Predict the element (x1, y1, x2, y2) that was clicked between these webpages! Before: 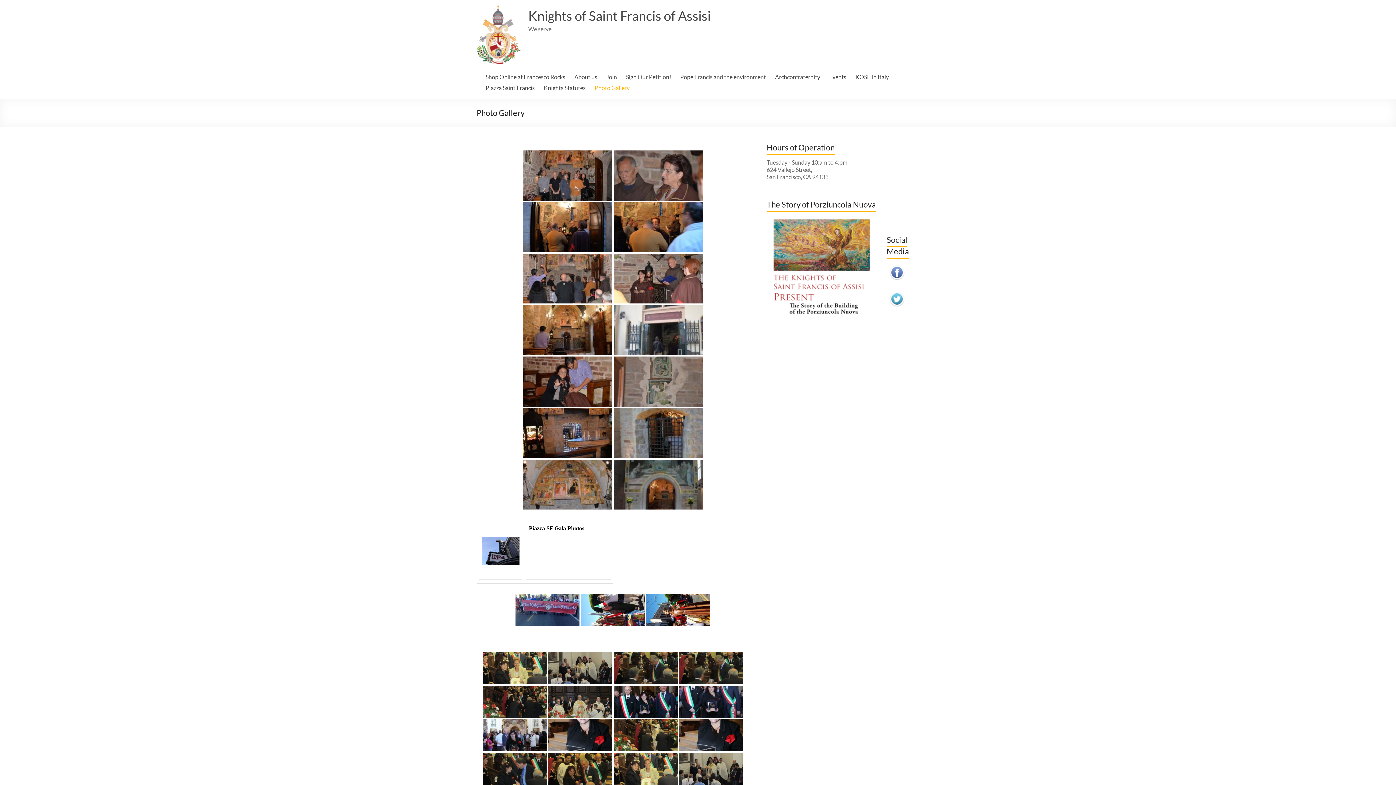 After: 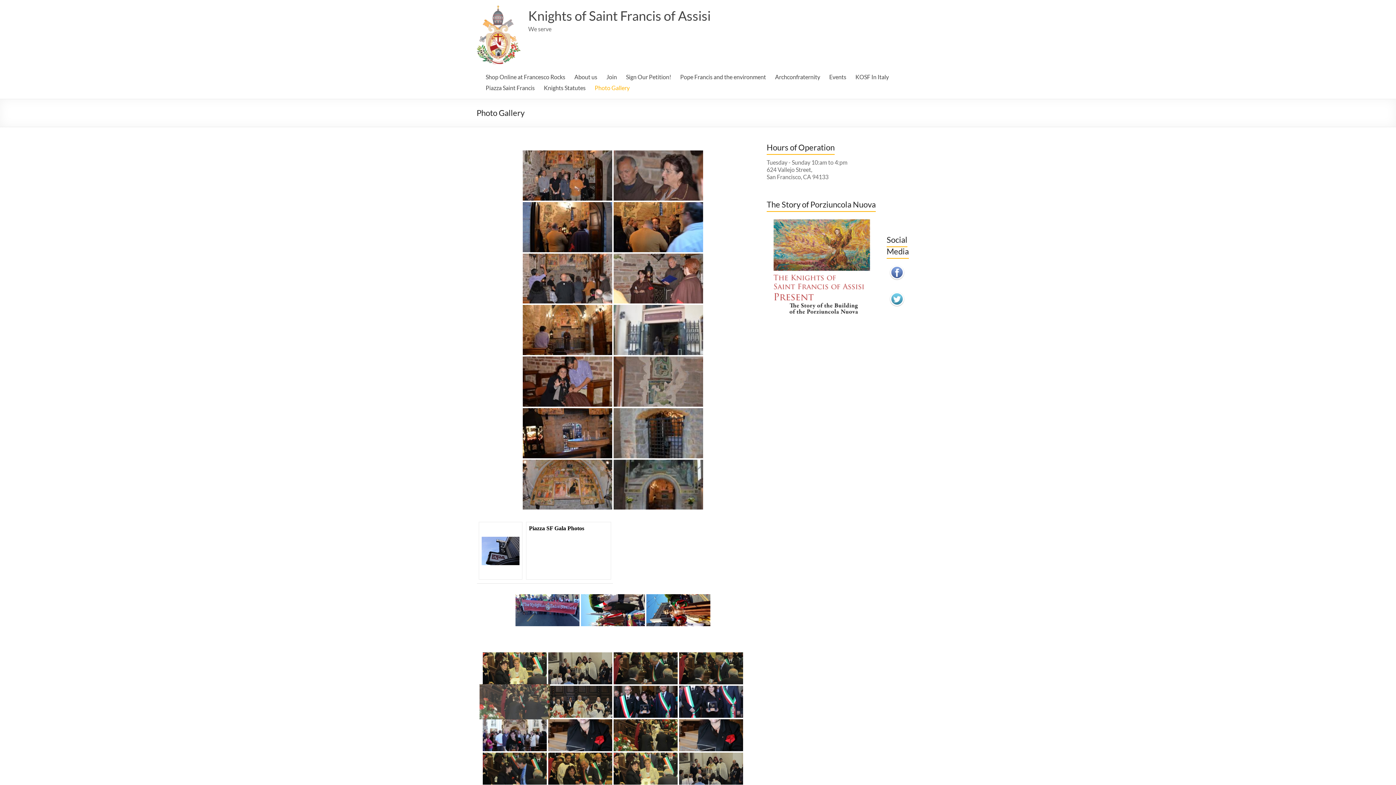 Action: bbox: (482, 686, 546, 718)